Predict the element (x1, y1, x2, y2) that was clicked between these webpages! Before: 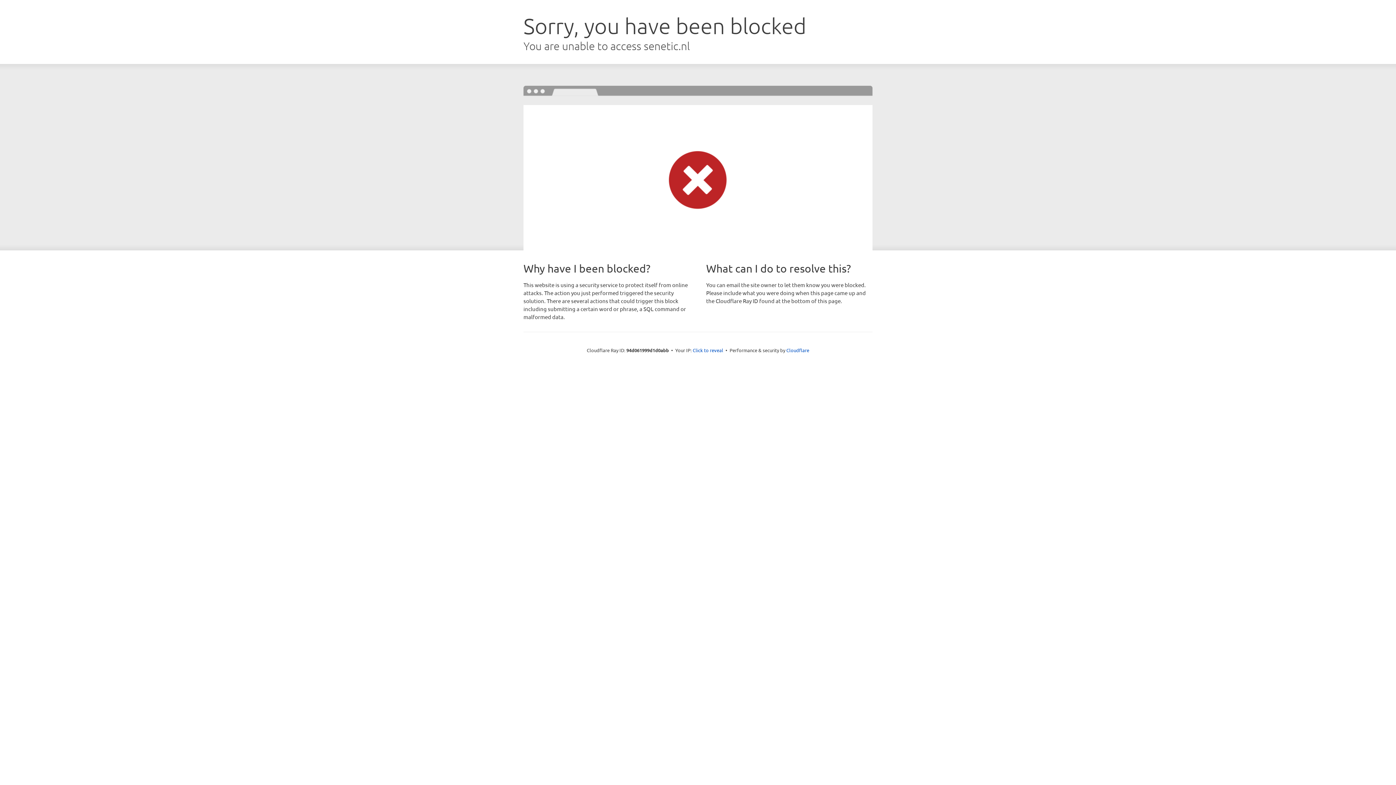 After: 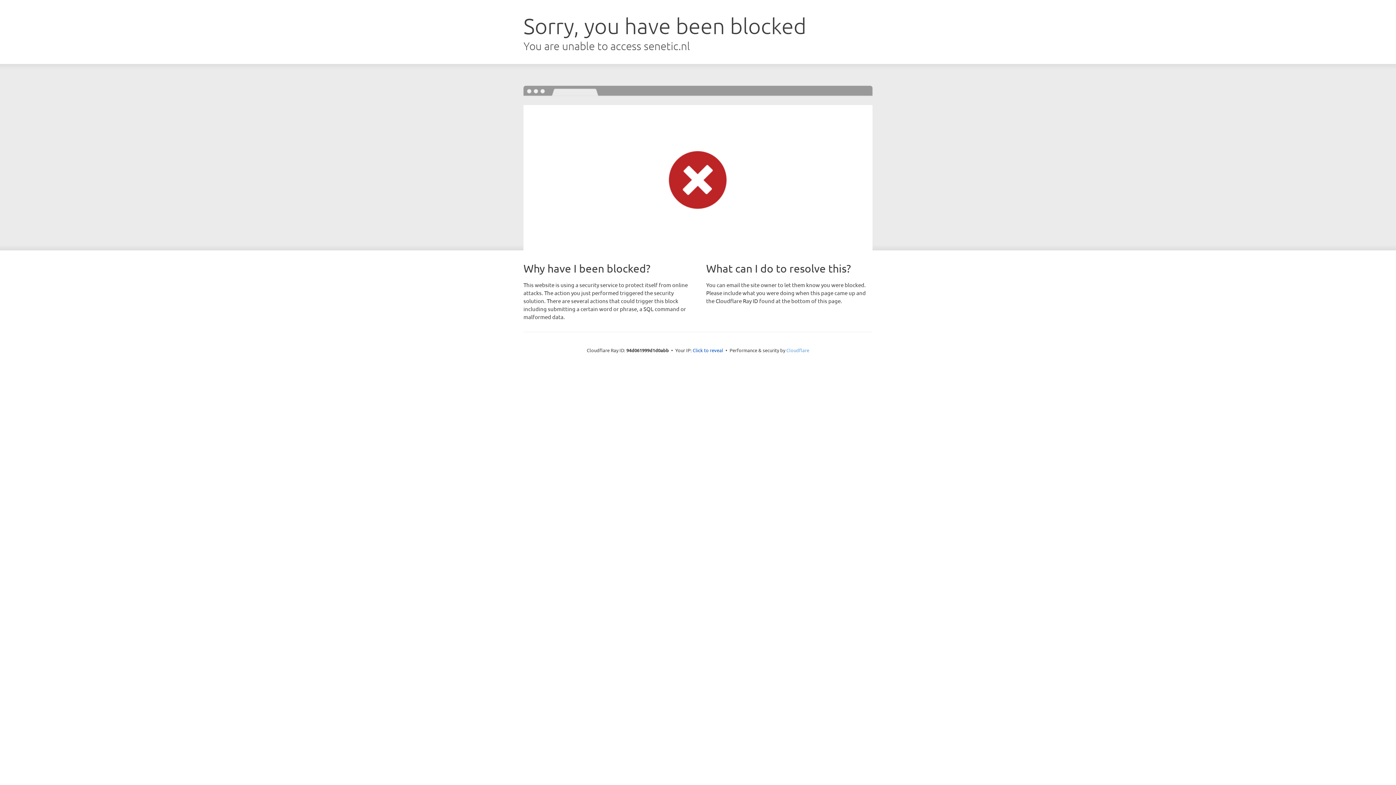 Action: bbox: (786, 347, 809, 353) label: Cloudflare